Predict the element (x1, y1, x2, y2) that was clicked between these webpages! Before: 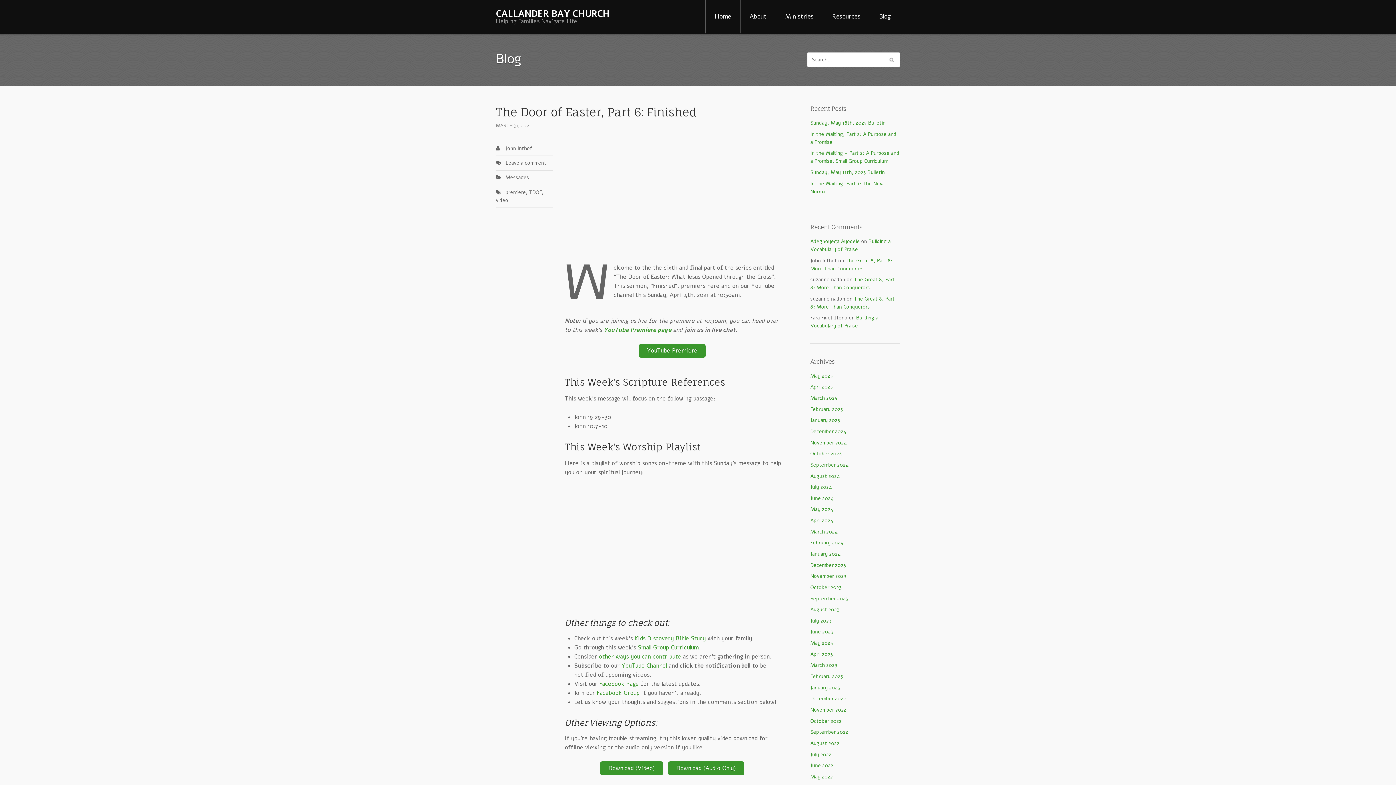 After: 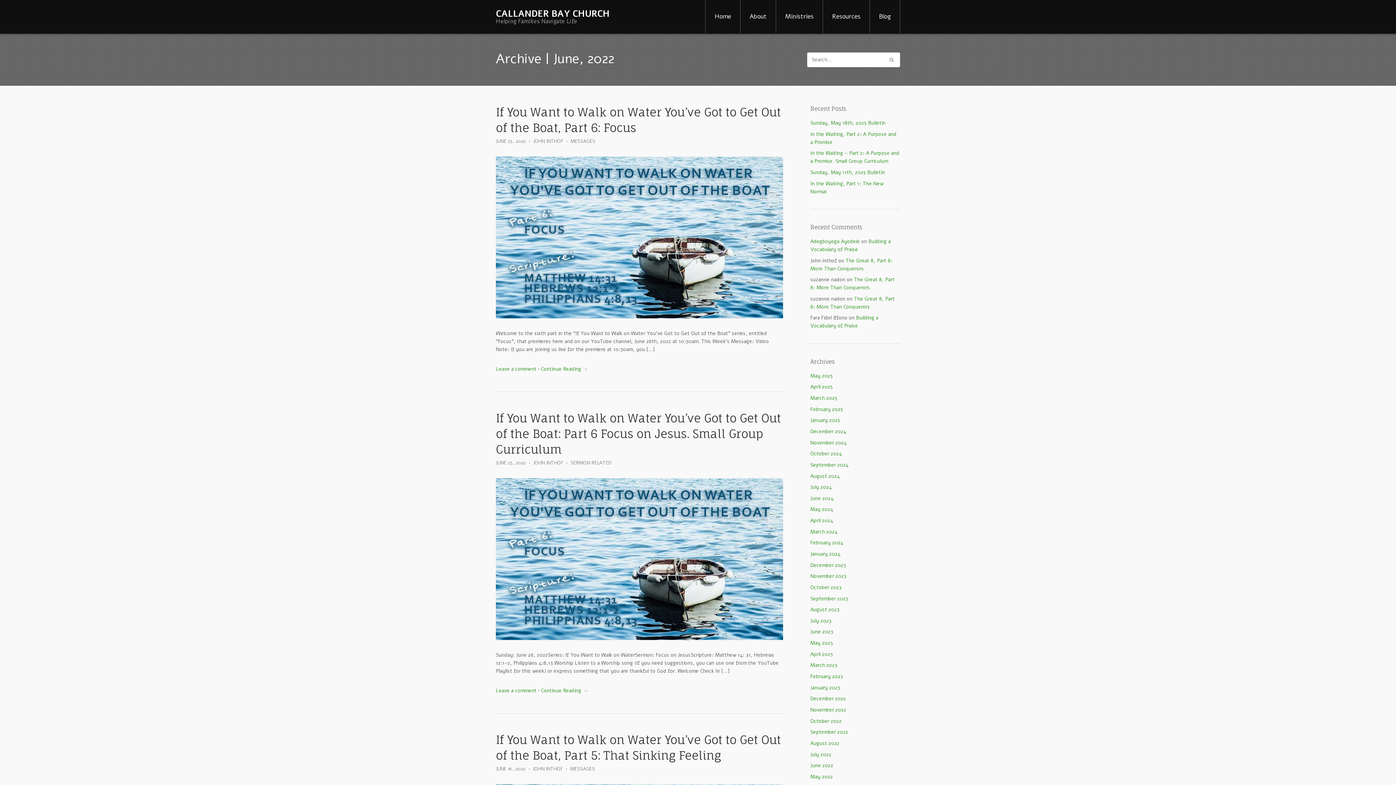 Action: bbox: (810, 762, 833, 769) label: June 2022